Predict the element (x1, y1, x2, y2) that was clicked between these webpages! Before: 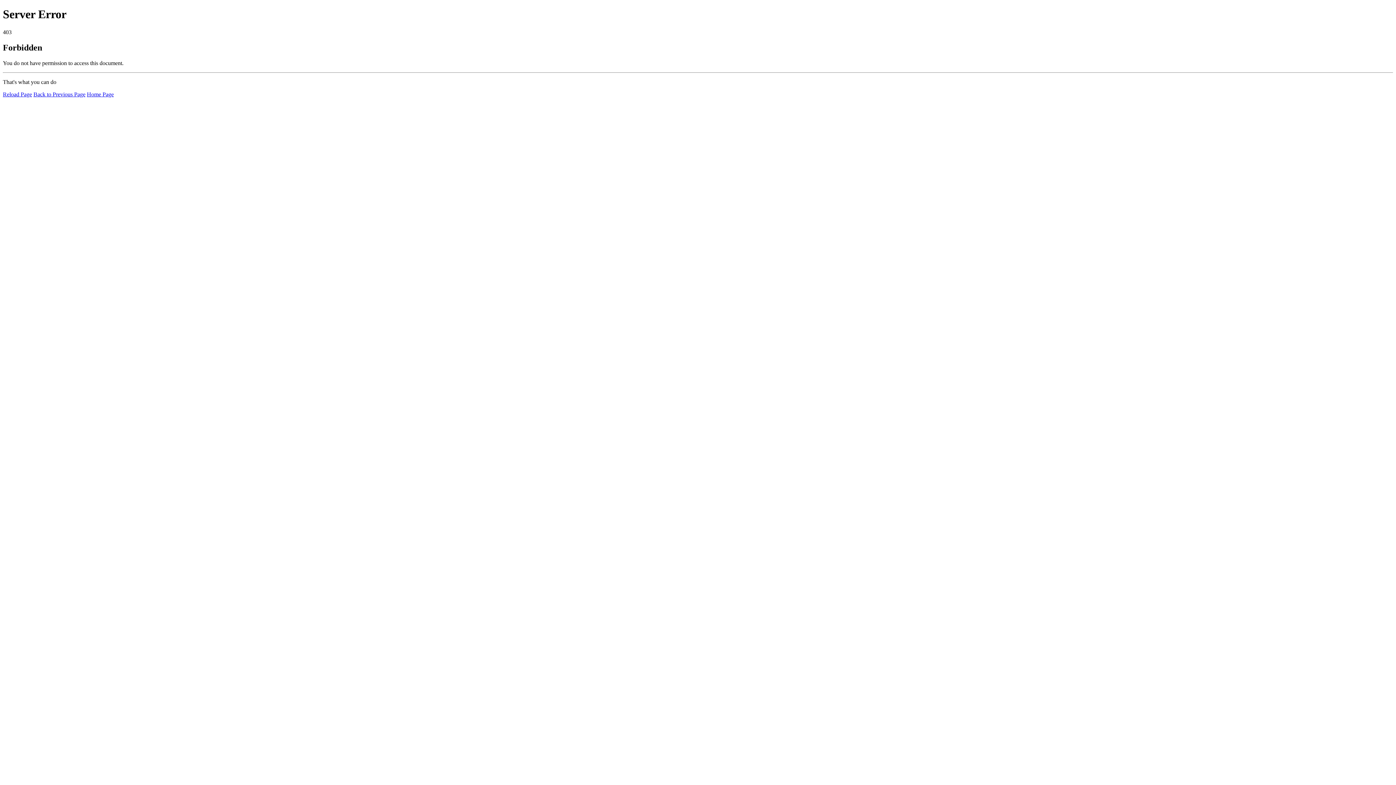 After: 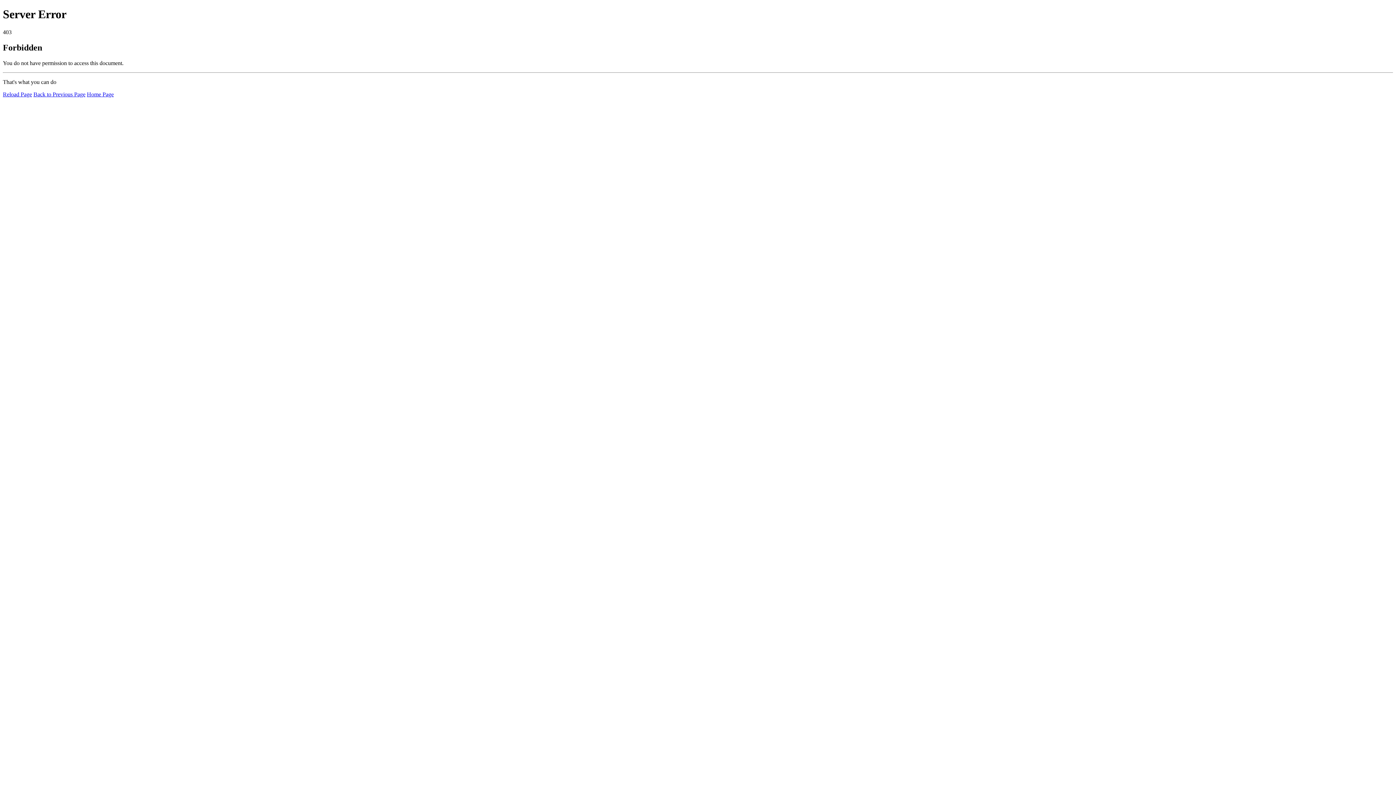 Action: label: Reload Page bbox: (2, 91, 32, 97)